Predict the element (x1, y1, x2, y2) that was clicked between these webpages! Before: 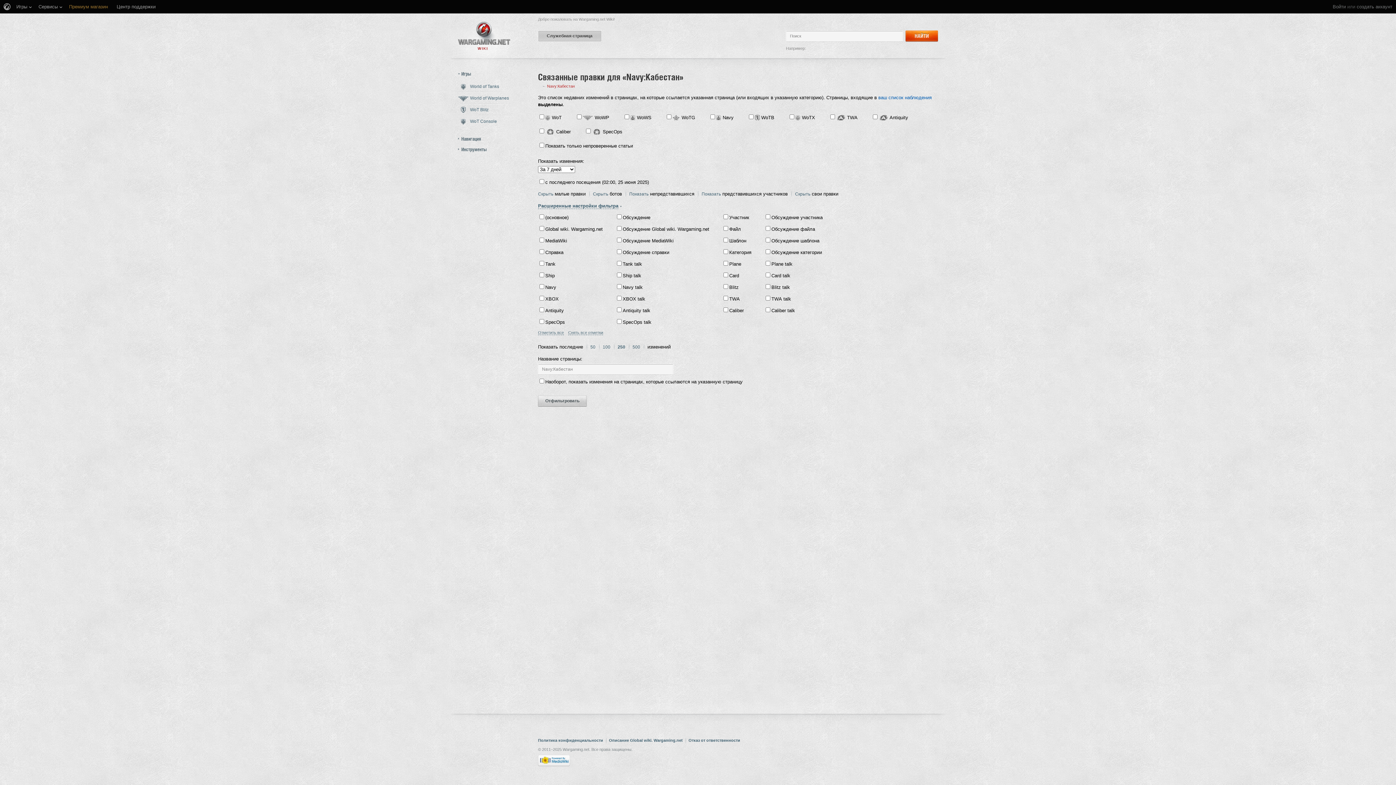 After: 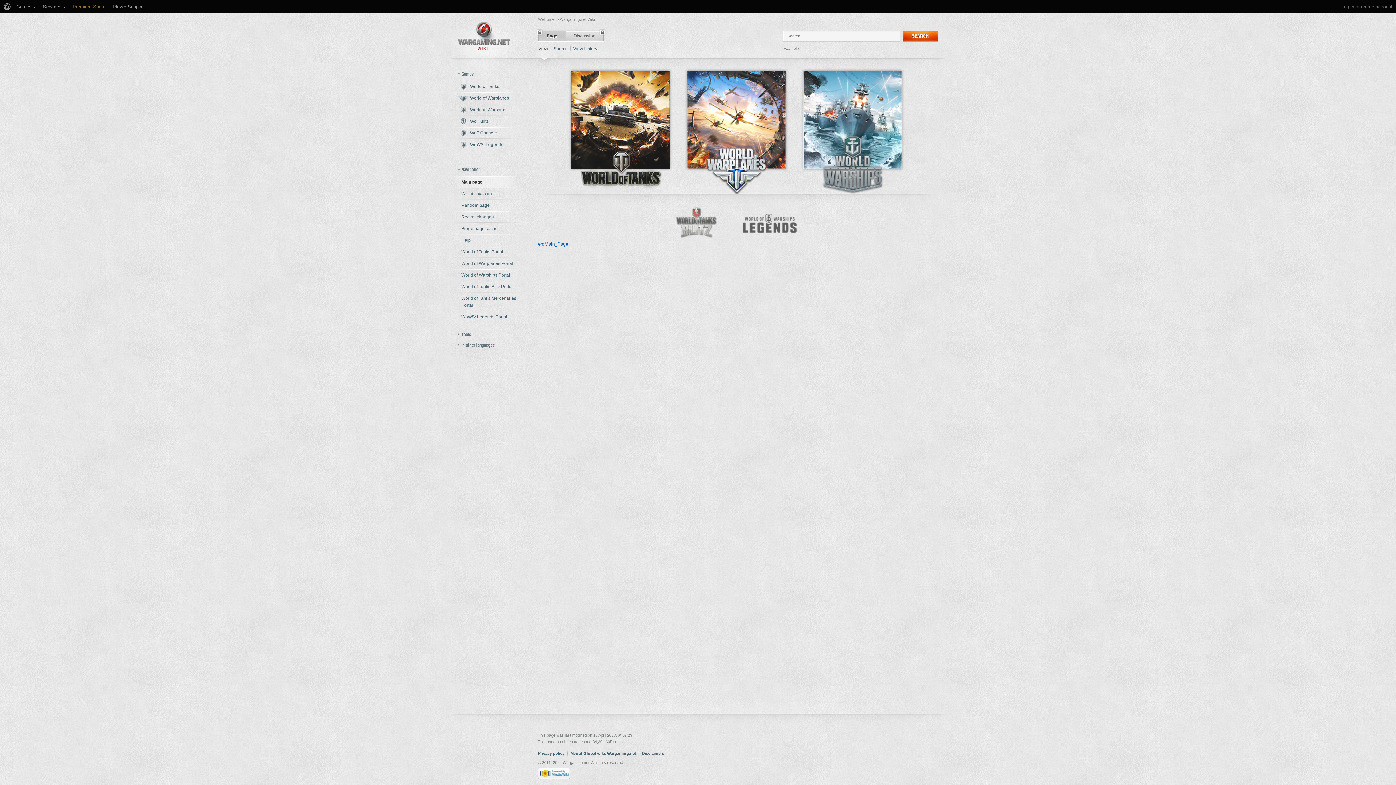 Action: bbox: (1333, 0, 1346, 13) label: Войти